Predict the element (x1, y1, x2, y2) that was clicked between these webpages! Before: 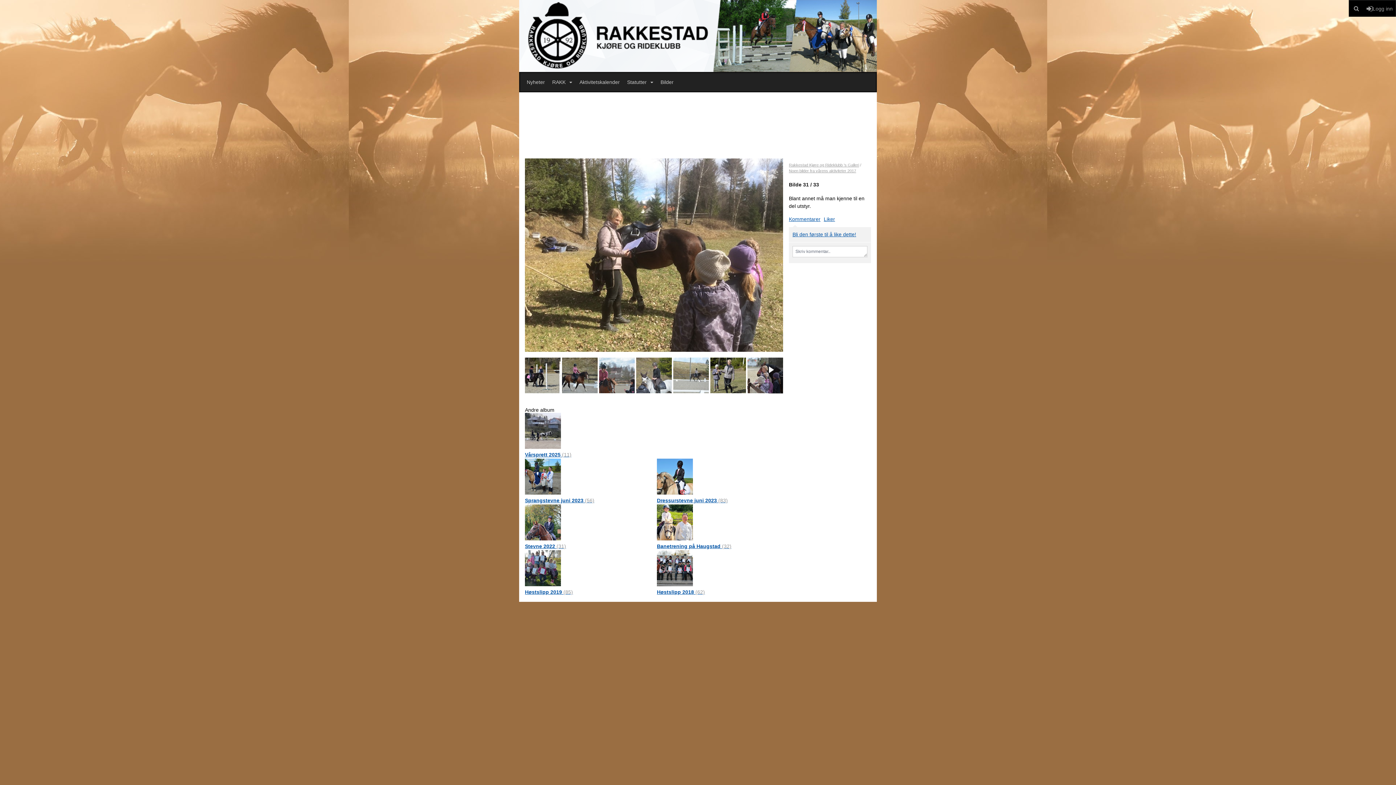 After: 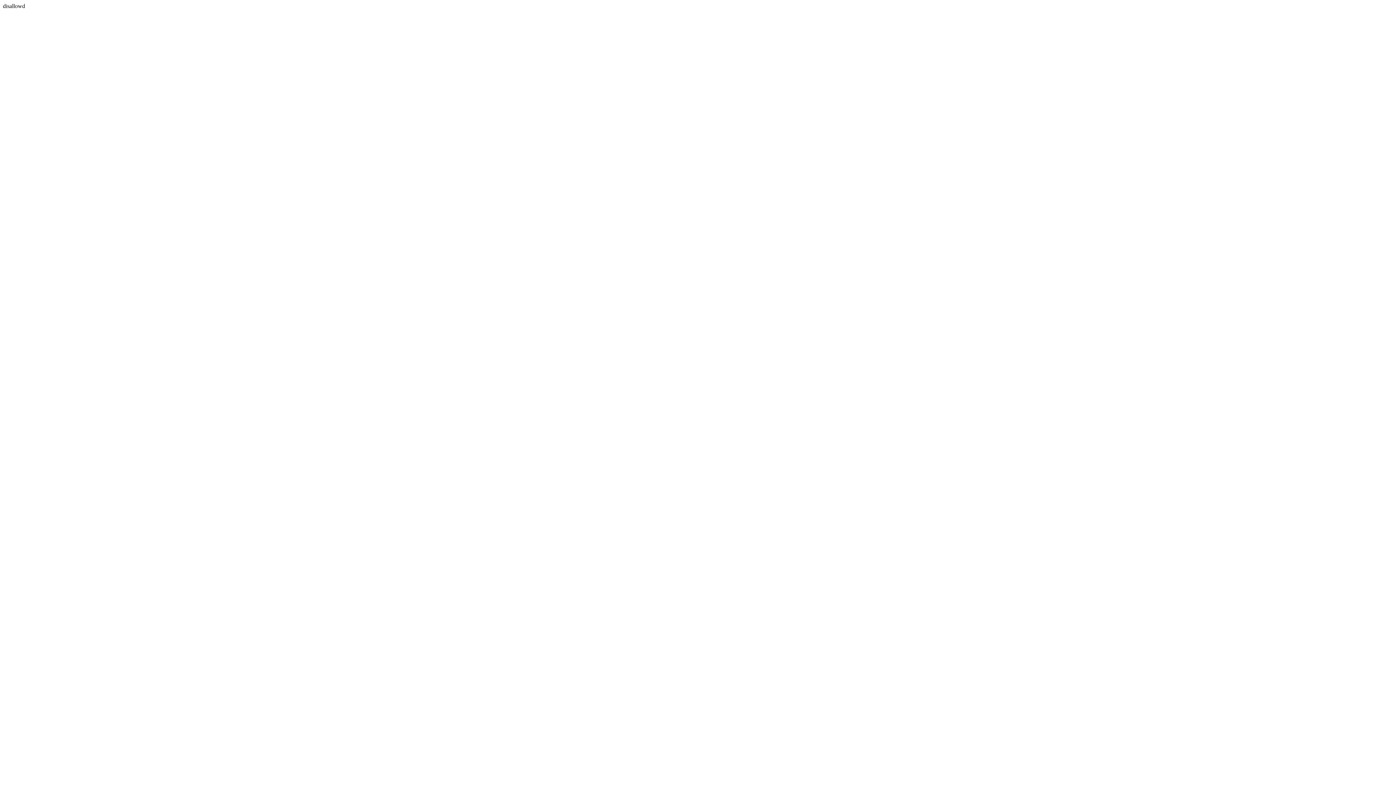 Action: bbox: (657, 458, 693, 494)